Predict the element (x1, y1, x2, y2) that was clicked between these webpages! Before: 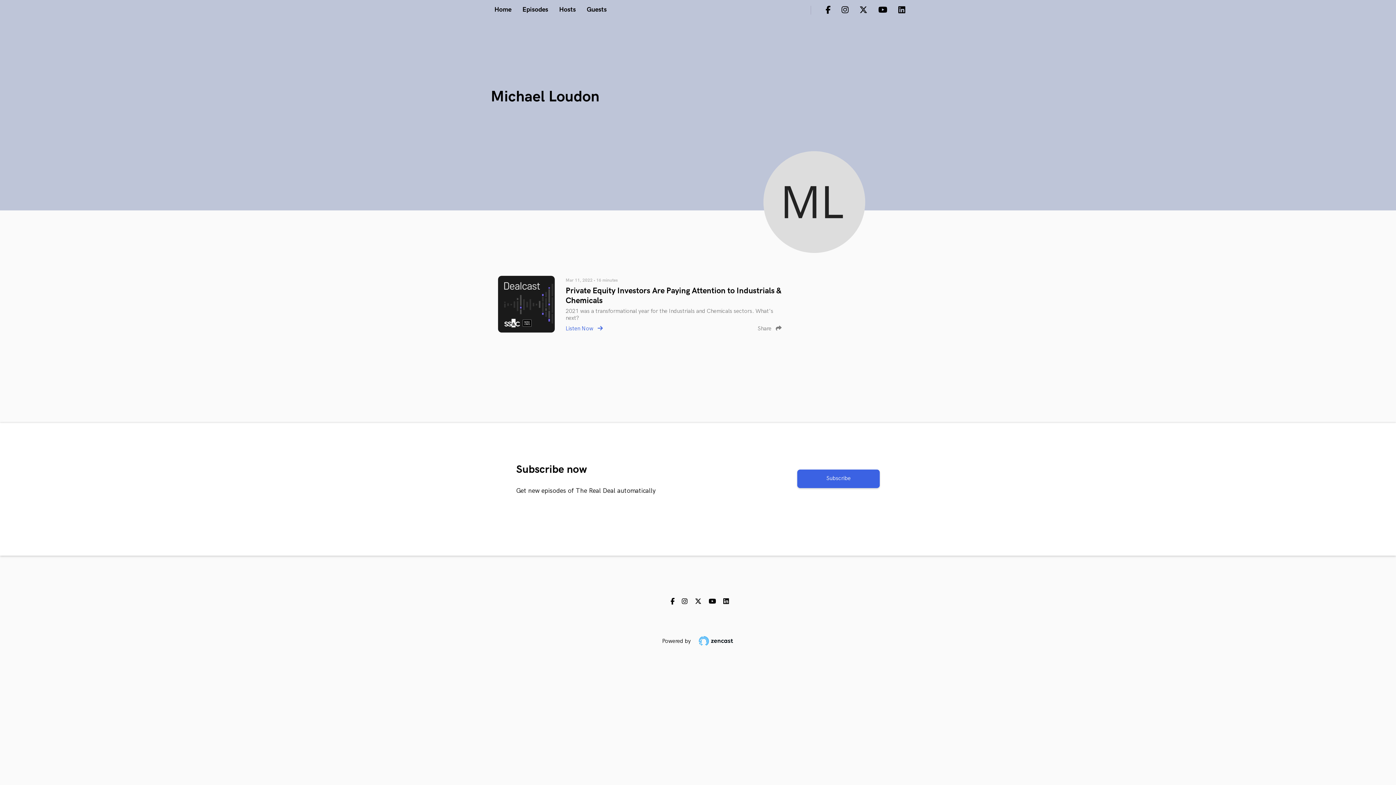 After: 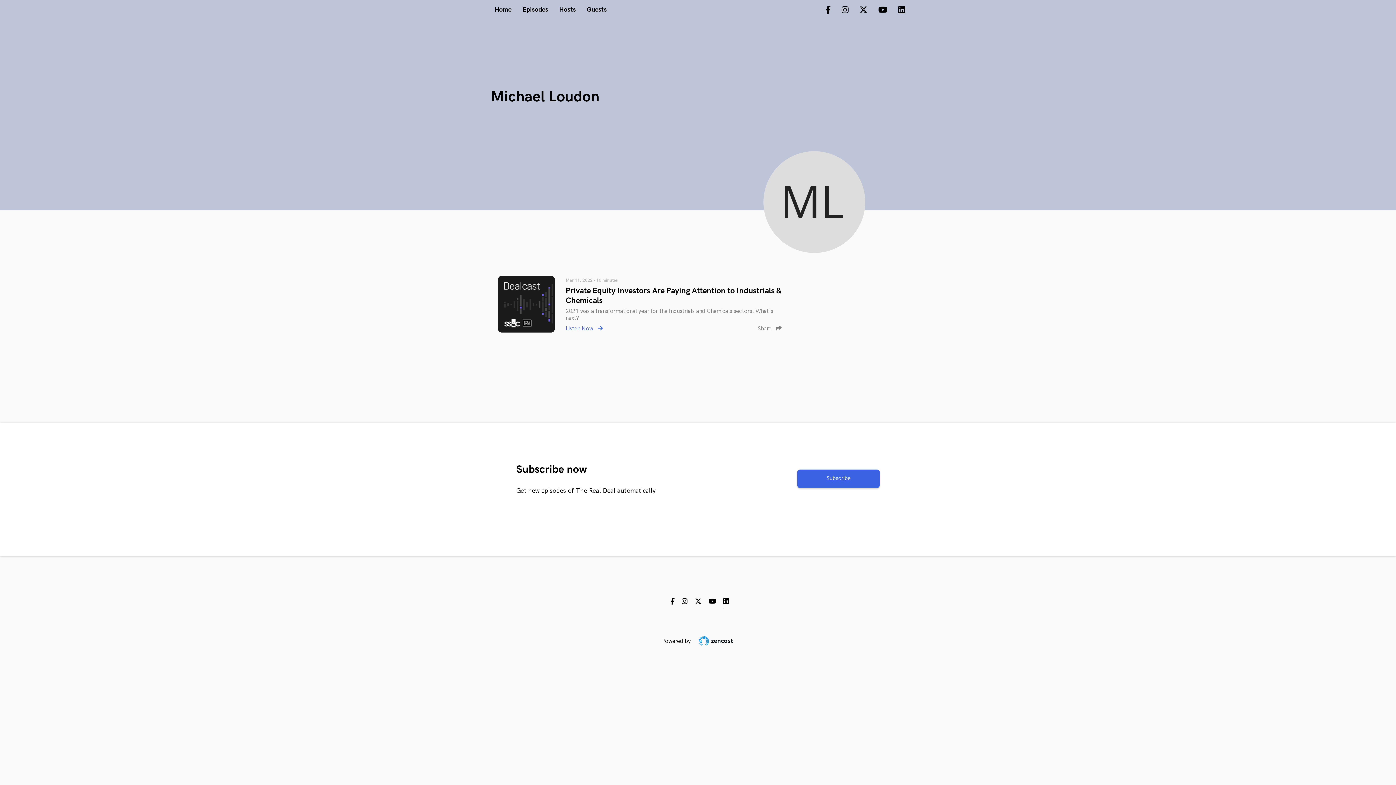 Action: bbox: (723, 598, 729, 605)